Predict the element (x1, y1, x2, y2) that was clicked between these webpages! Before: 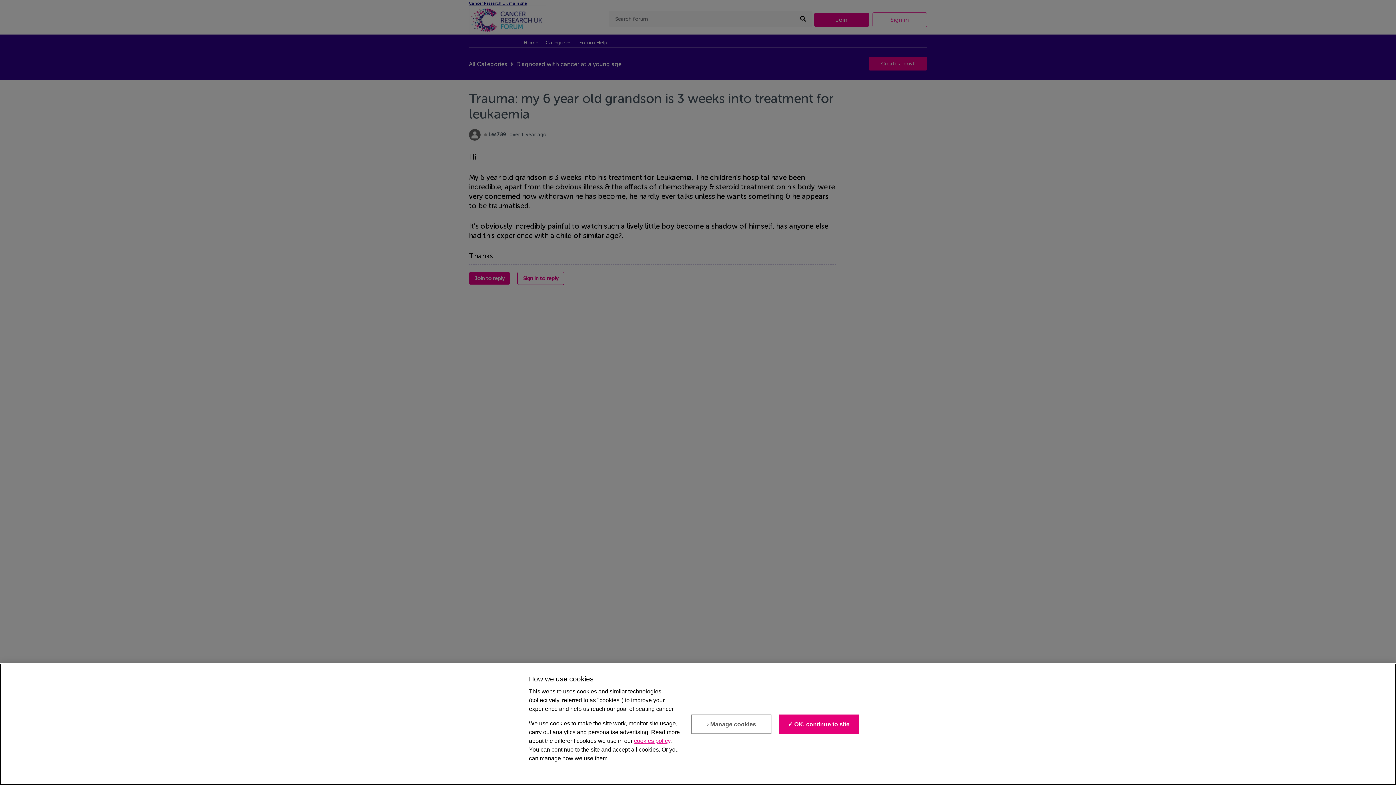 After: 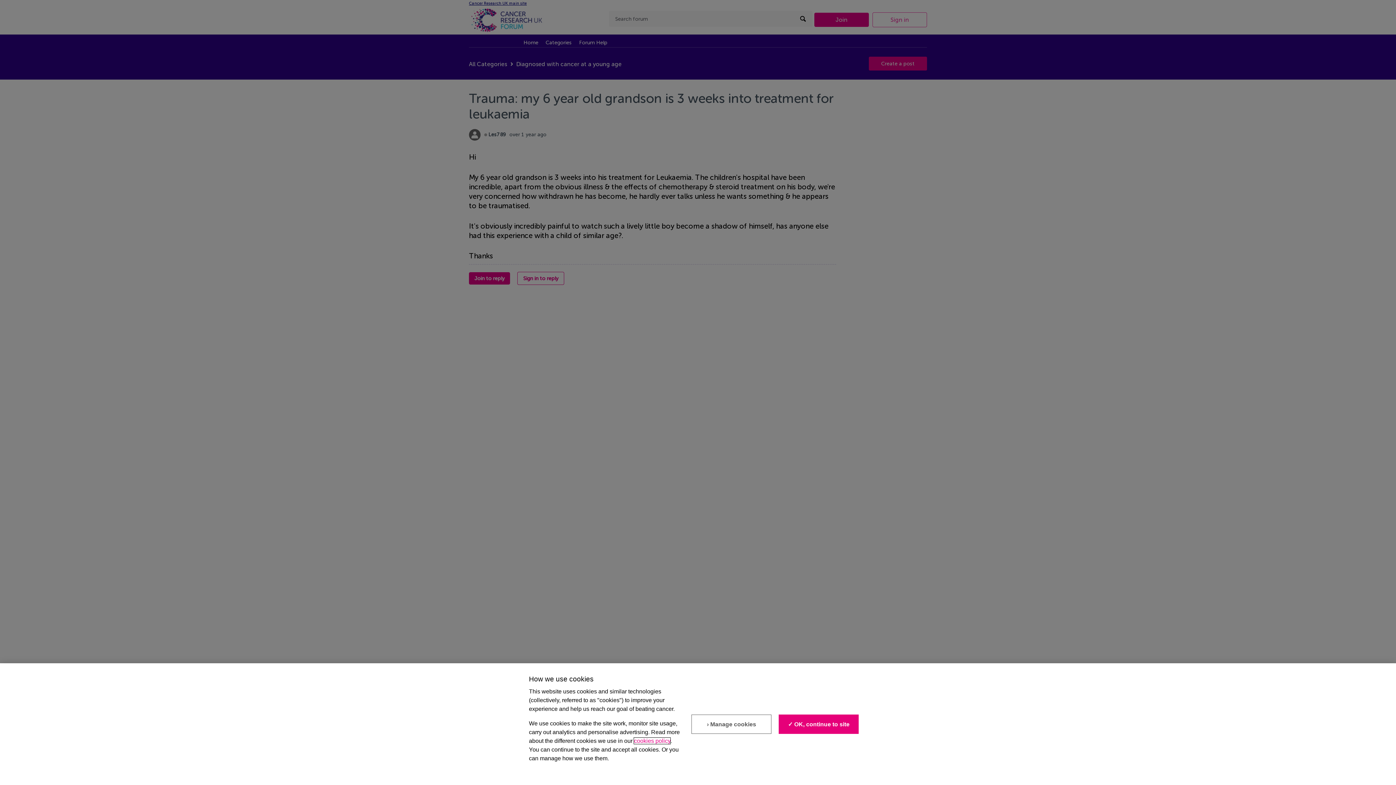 Action: bbox: (634, 738, 670, 744) label: cookies policy